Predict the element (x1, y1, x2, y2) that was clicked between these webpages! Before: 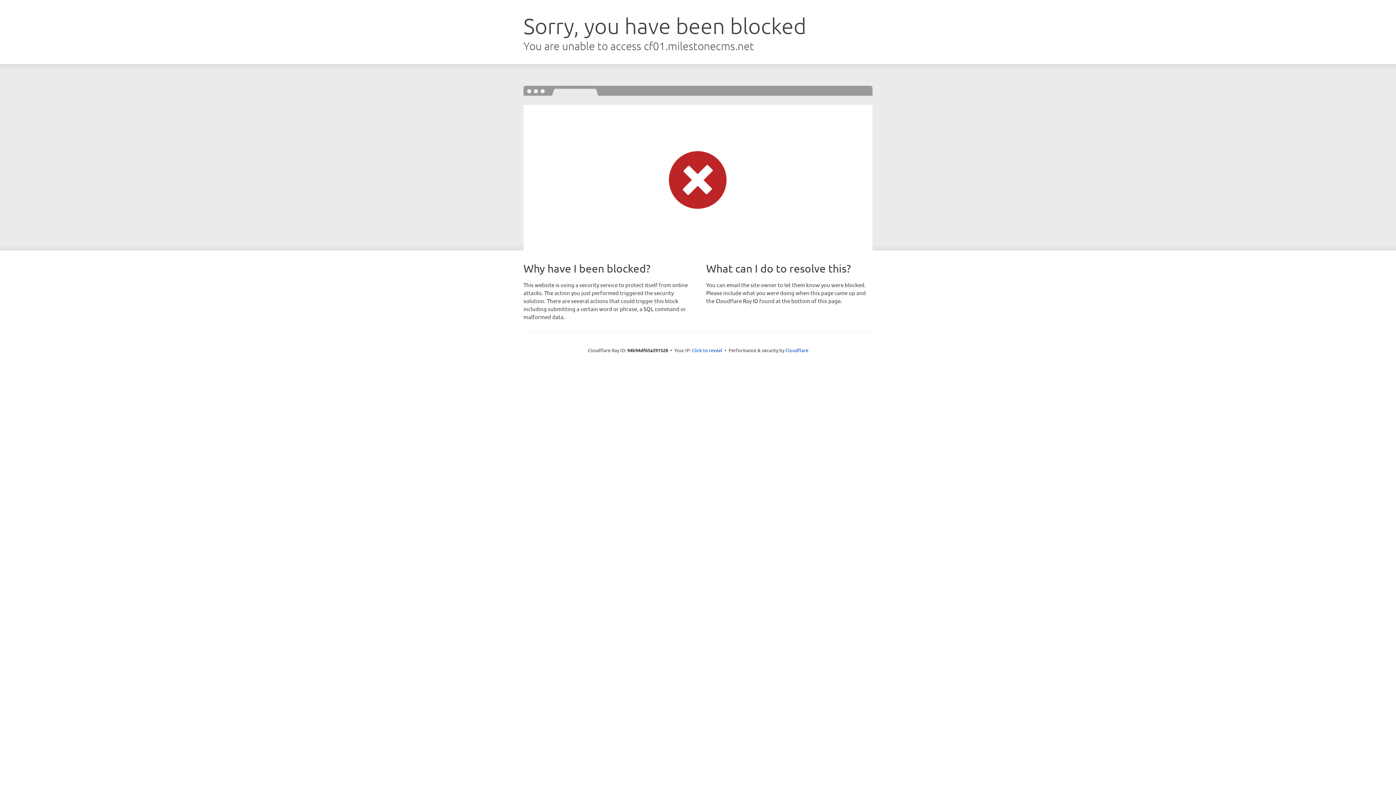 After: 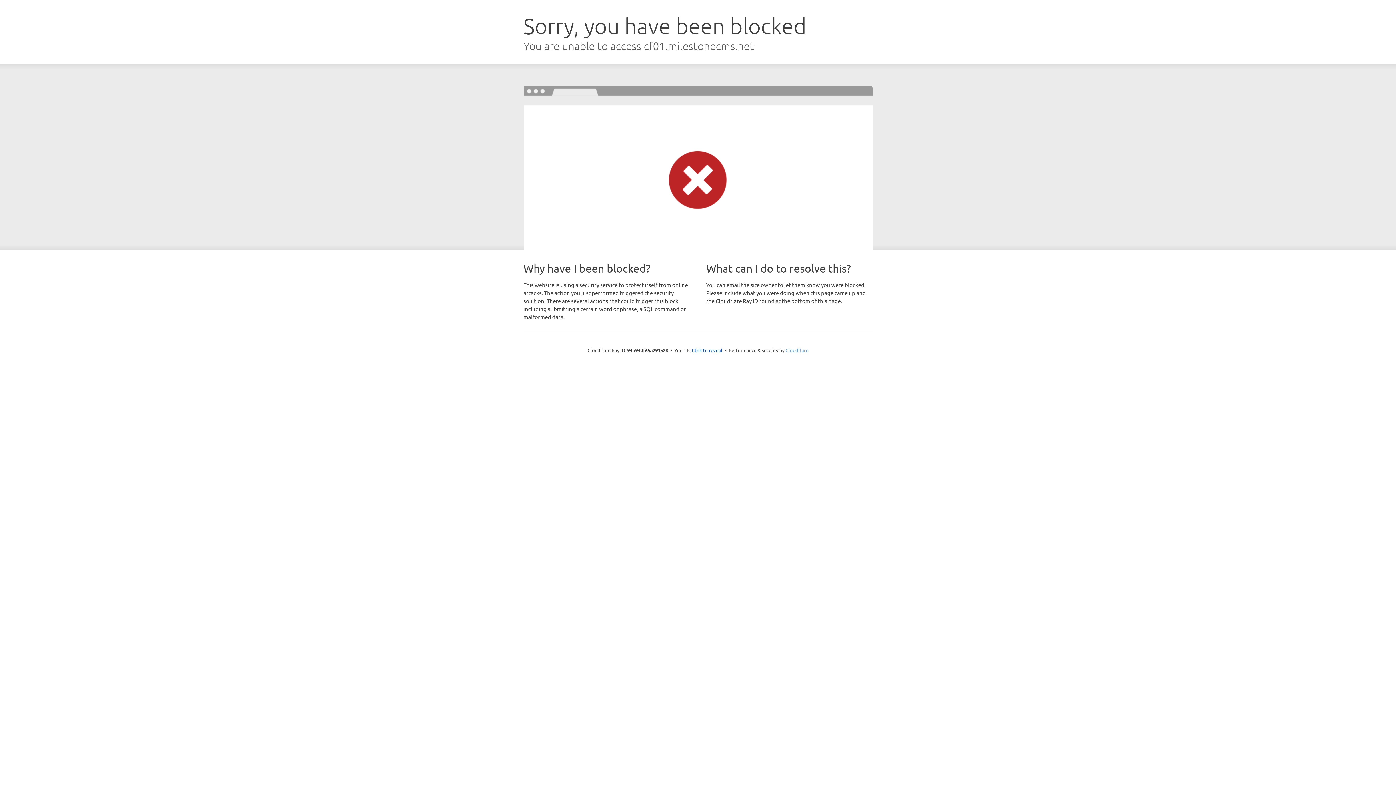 Action: label: Cloudflare bbox: (785, 347, 808, 353)